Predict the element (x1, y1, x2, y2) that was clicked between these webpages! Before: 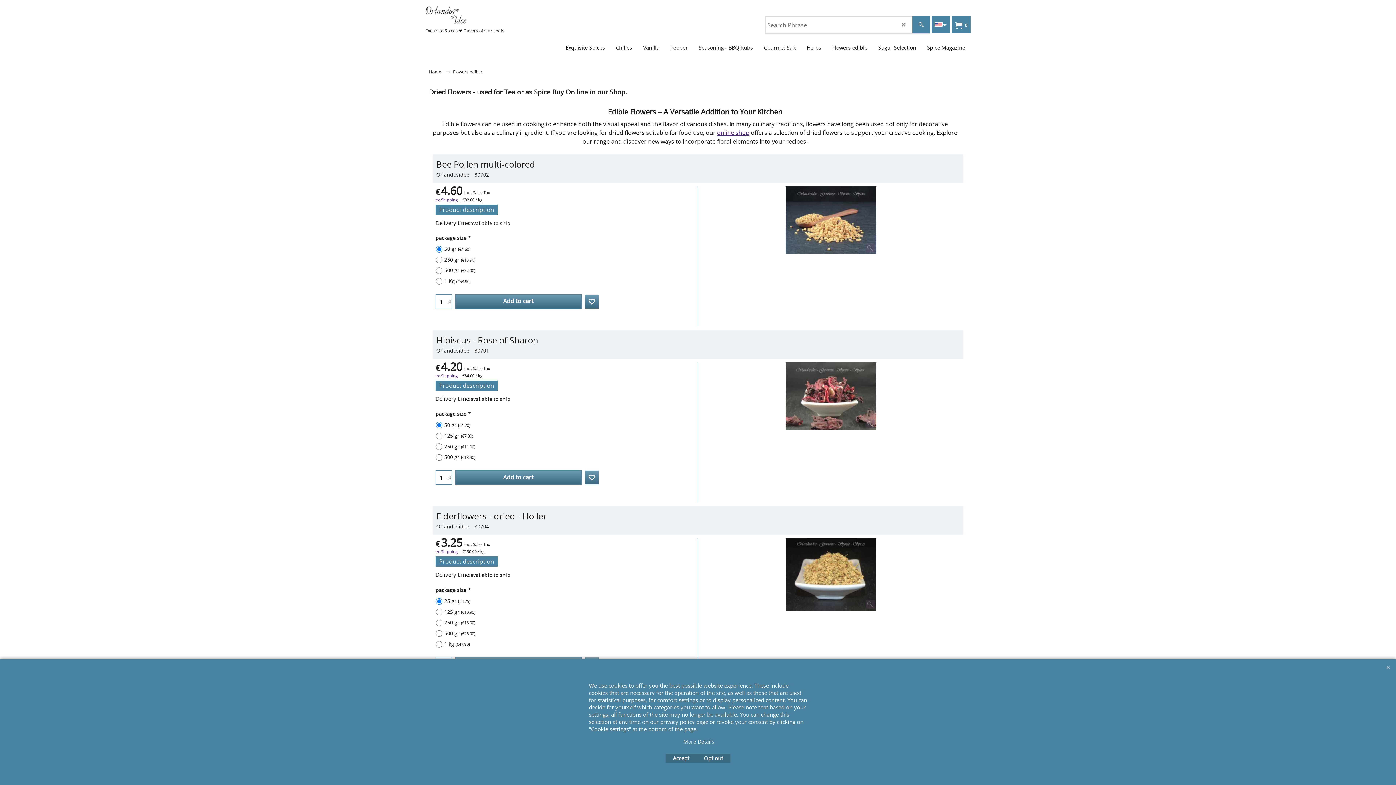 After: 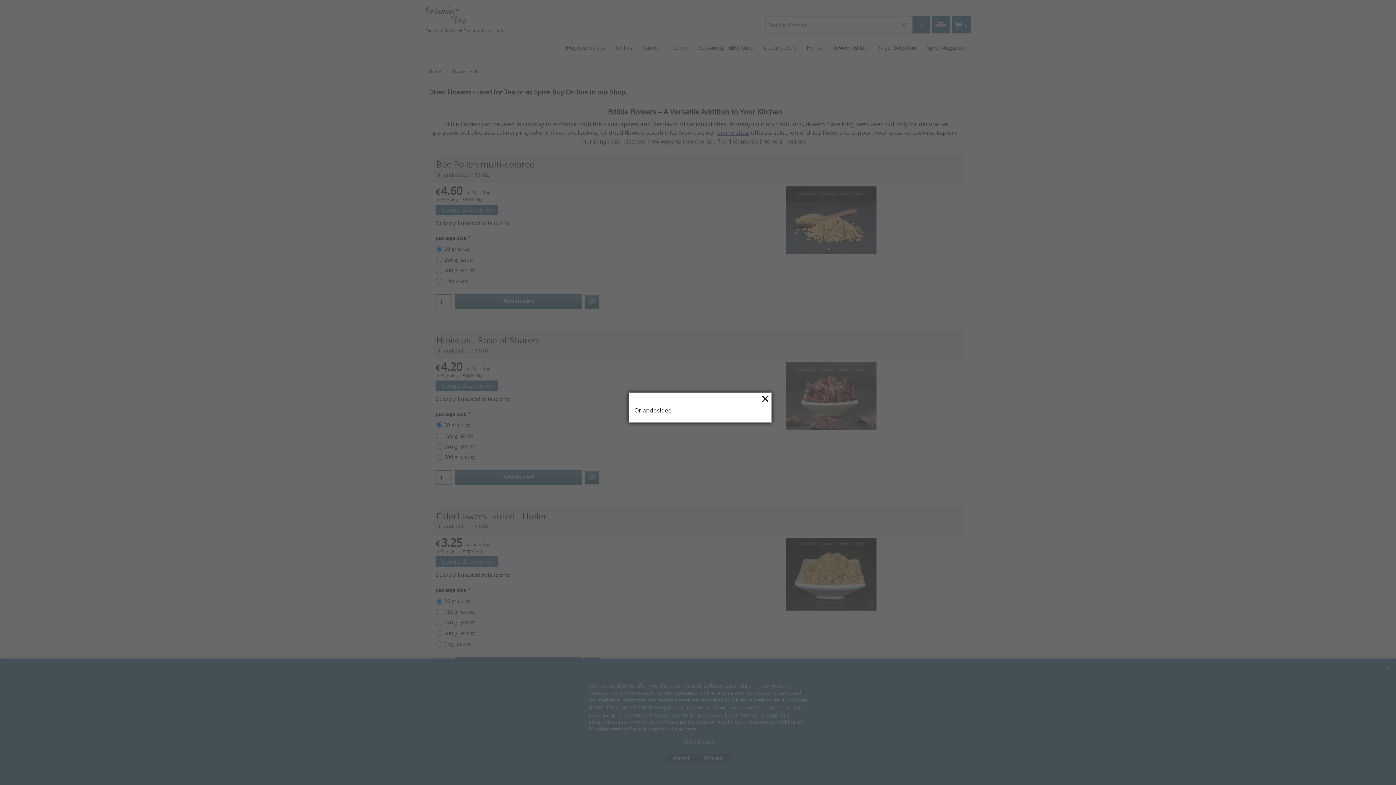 Action: label: Orlandosidee bbox: (436, 171, 469, 178)